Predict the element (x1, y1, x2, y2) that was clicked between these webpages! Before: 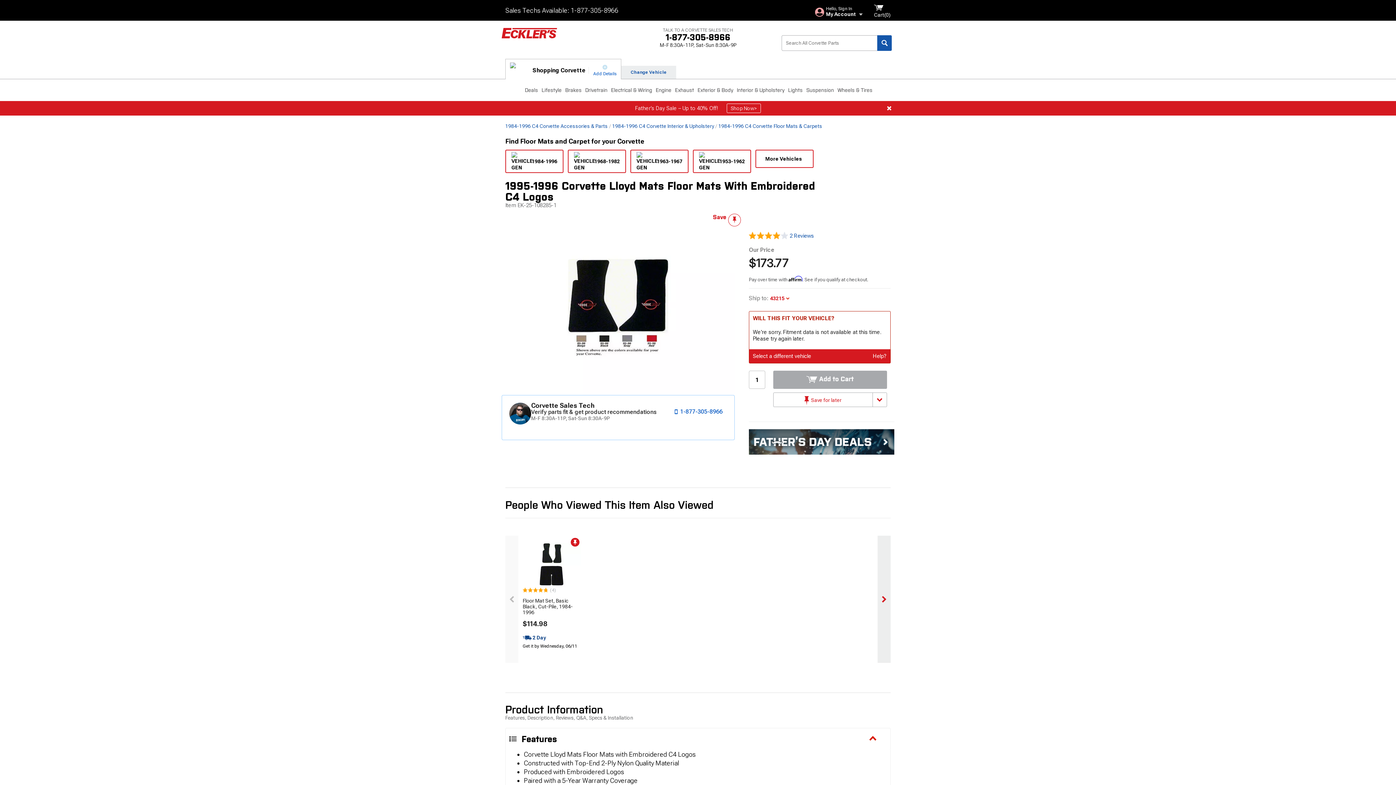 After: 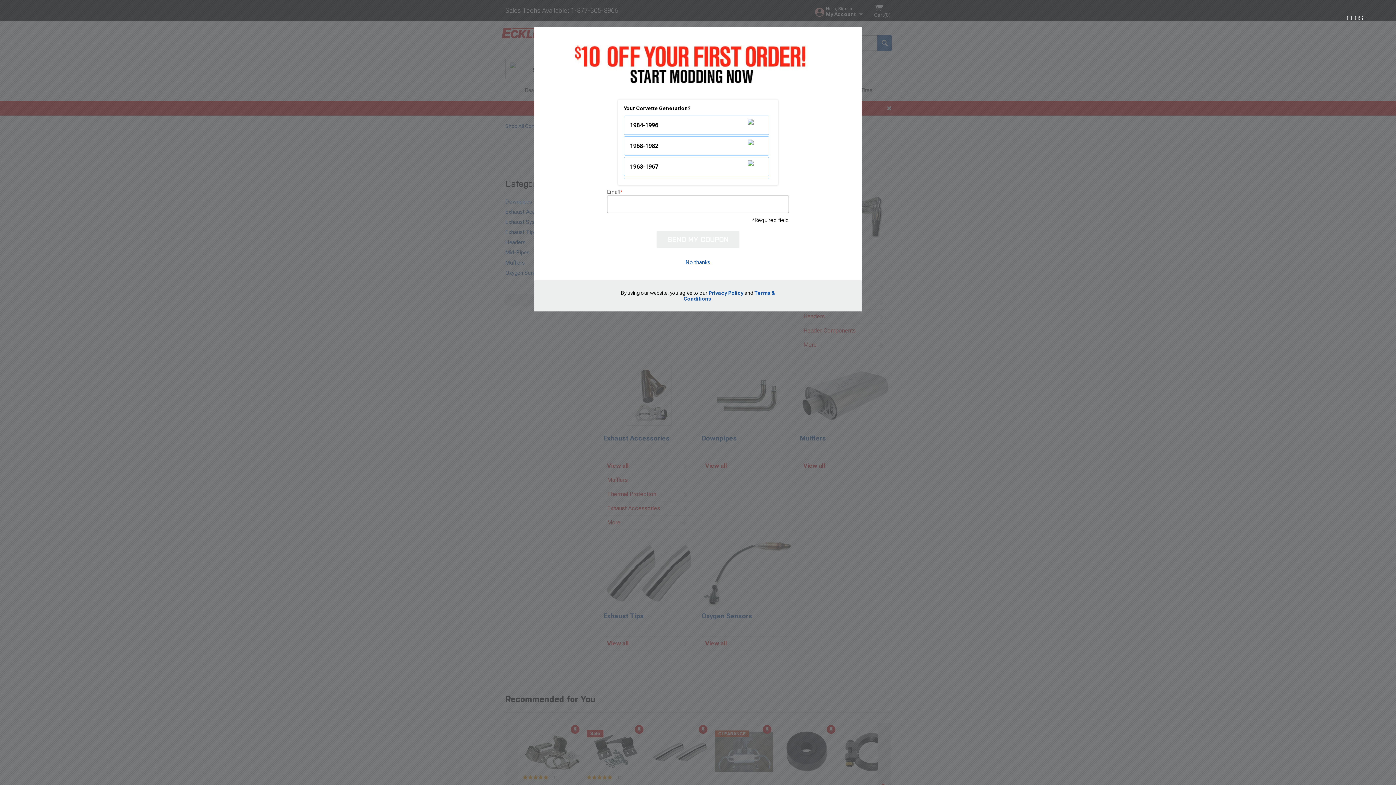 Action: label: Exhaust bbox: (673, 79, 696, 101)